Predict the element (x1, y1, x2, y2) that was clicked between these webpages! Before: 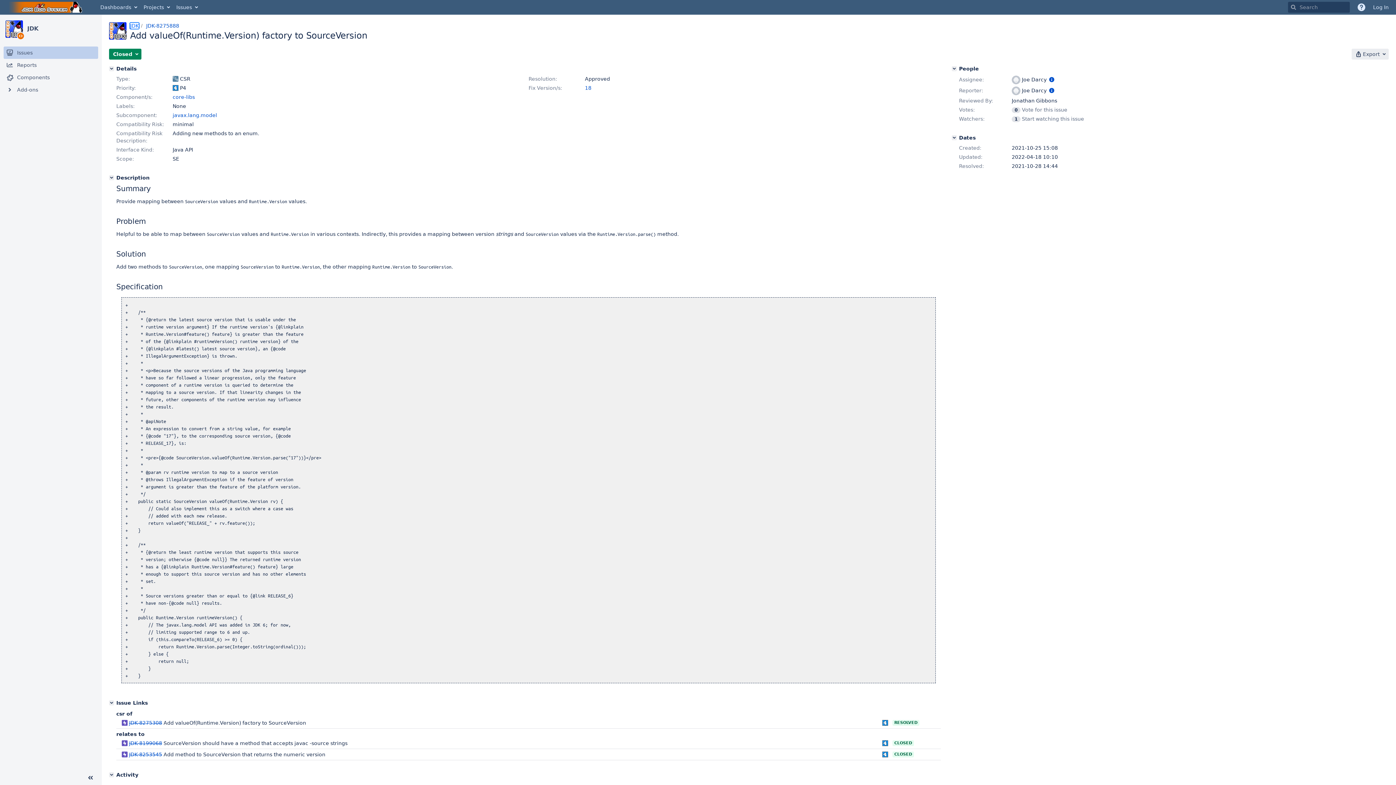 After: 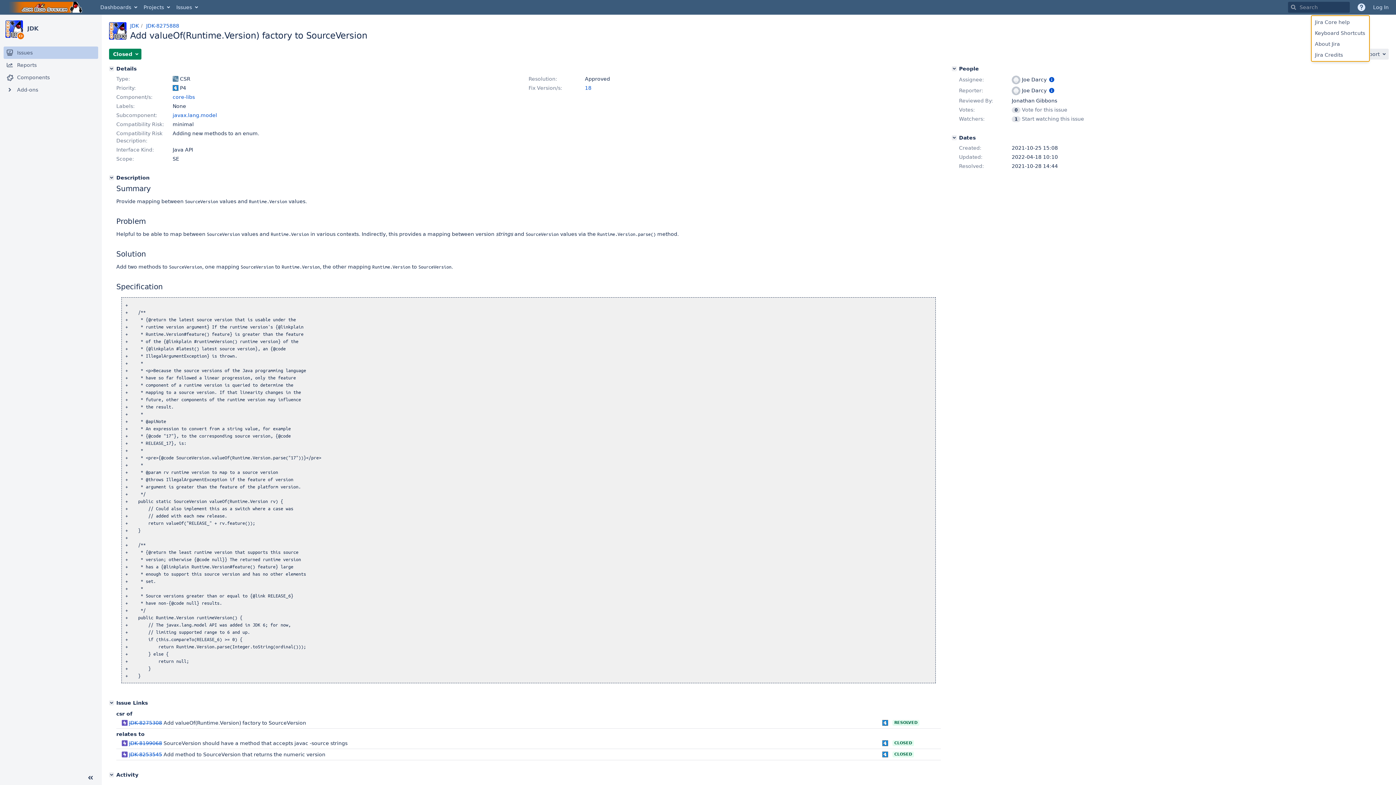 Action: label: Help bbox: (1353, 0, 1369, 14)